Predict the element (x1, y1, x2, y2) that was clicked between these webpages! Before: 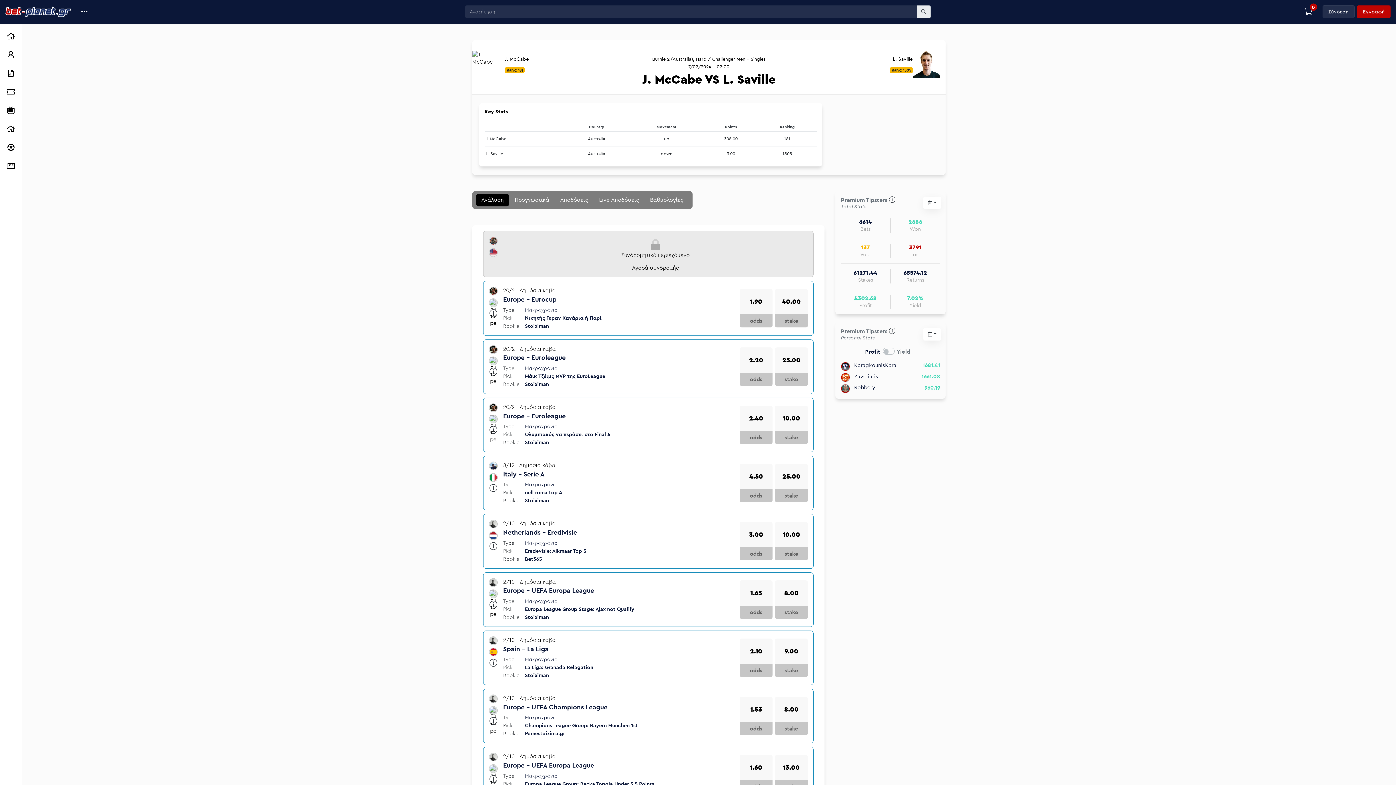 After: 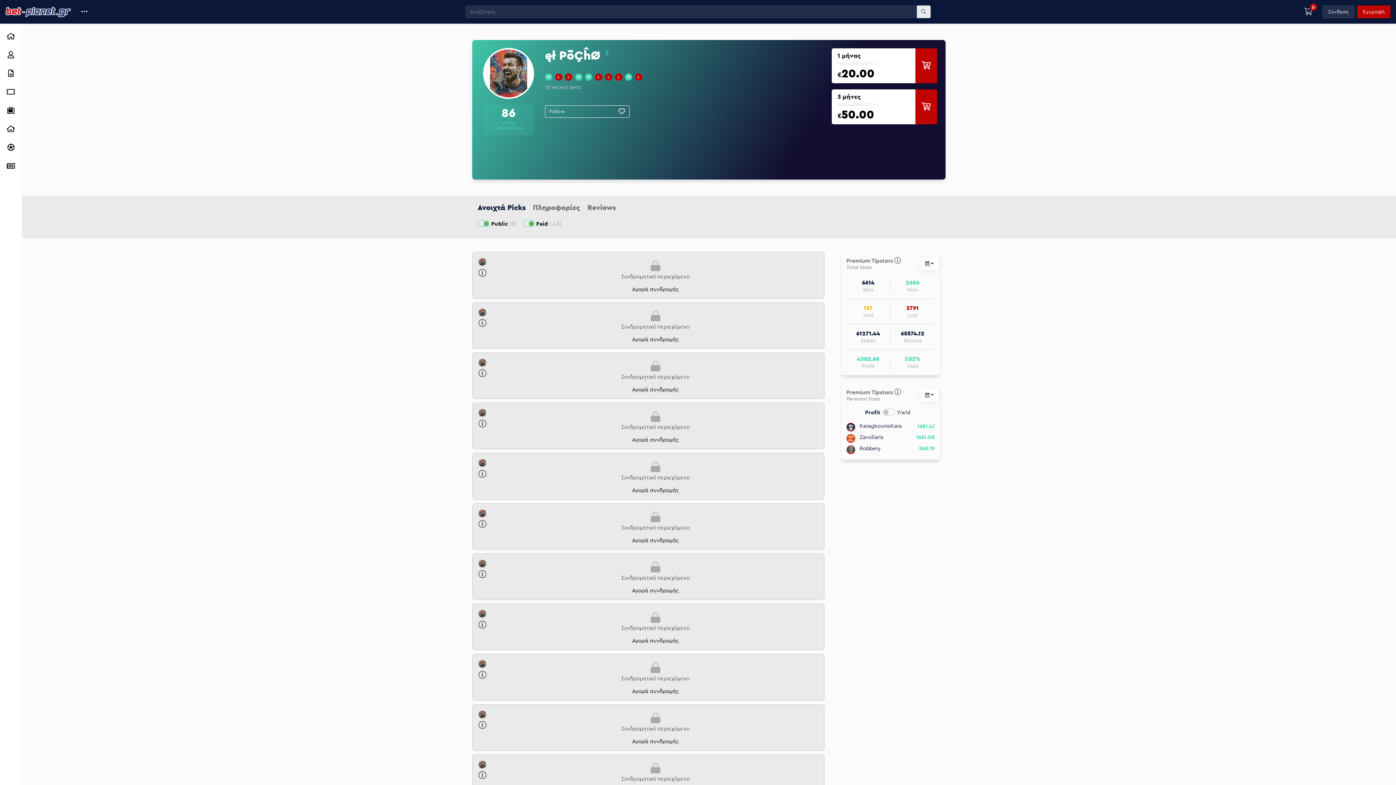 Action: bbox: (489, 236, 497, 245)